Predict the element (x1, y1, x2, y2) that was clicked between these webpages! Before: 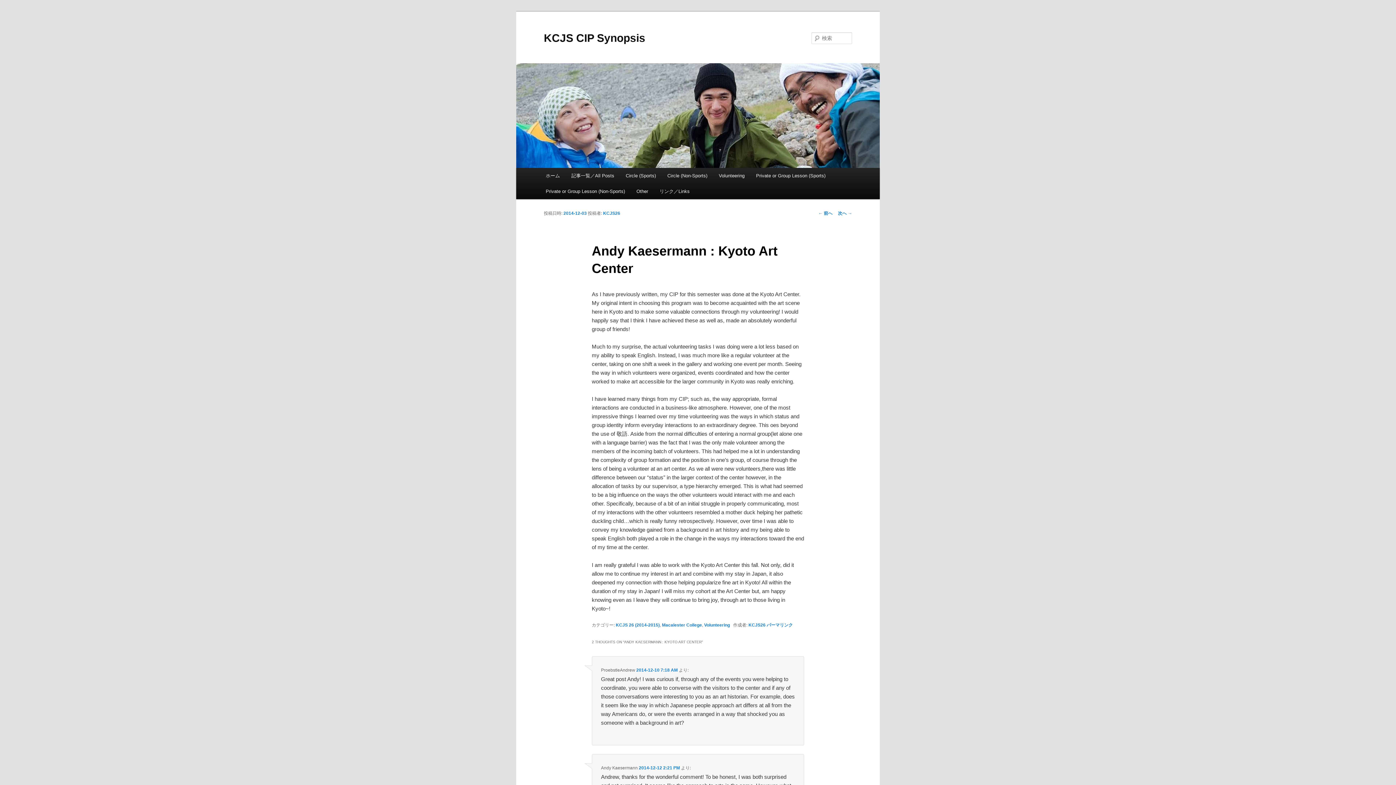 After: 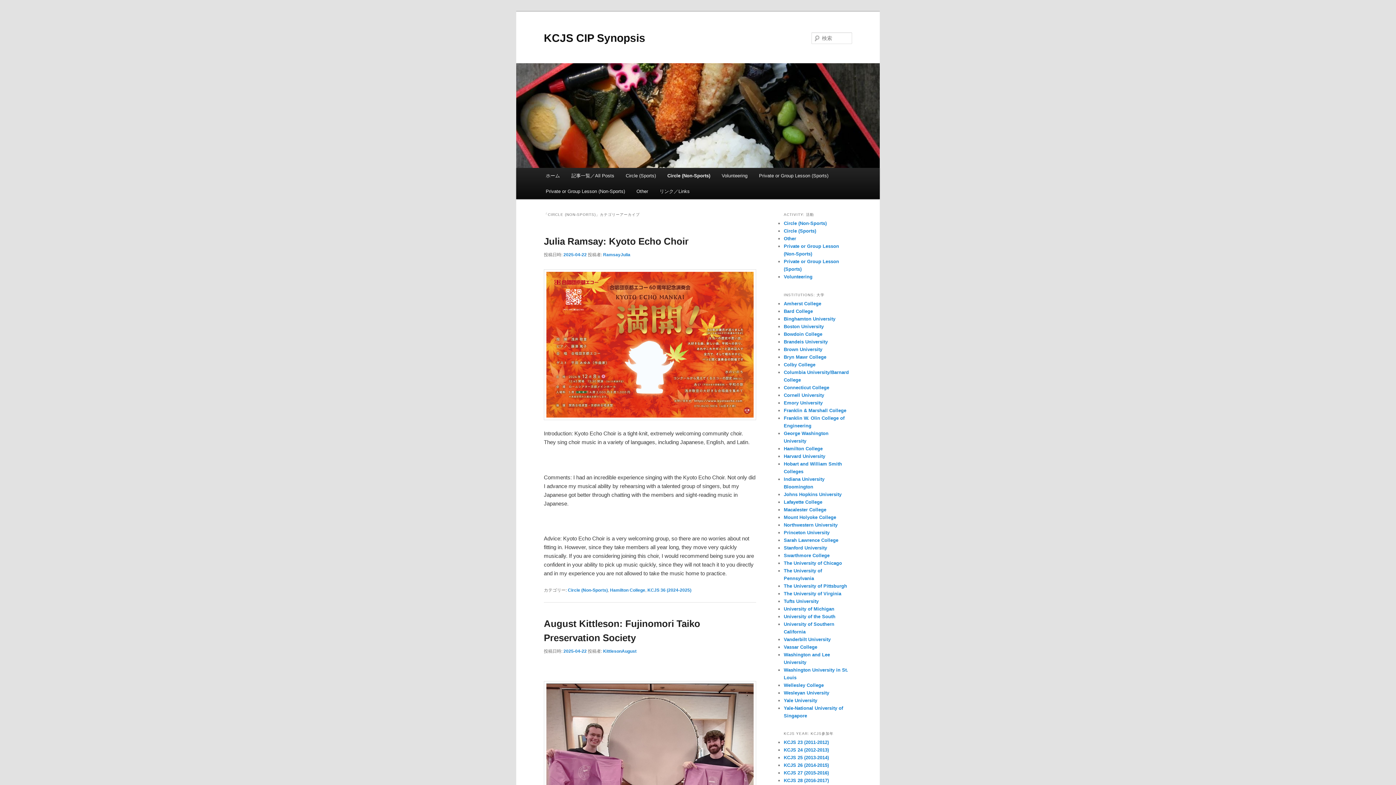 Action: label: Circle (Non-Sports) bbox: (661, 168, 713, 183)